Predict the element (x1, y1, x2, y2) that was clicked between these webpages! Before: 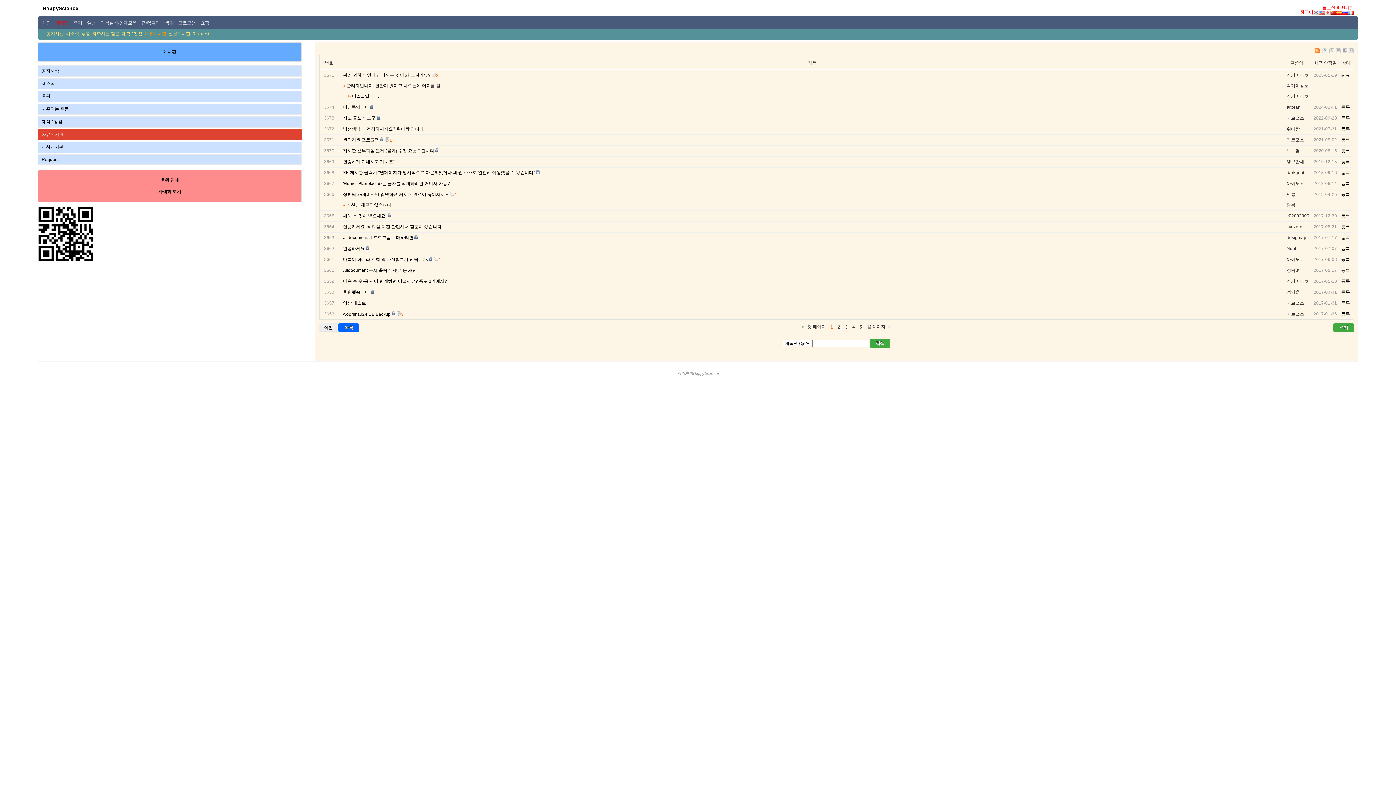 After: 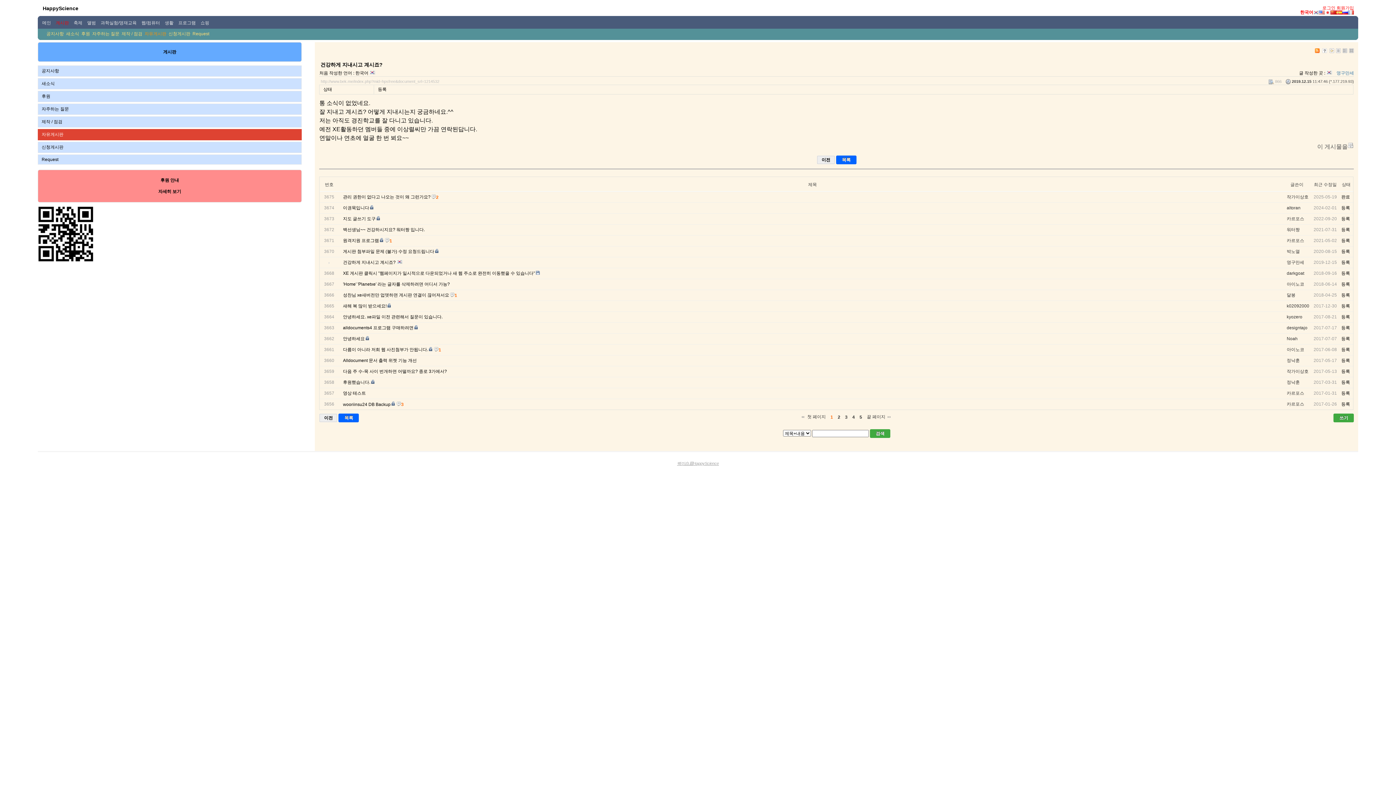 Action: label: 건강하게 지내시고 계시죠? bbox: (343, 159, 395, 164)